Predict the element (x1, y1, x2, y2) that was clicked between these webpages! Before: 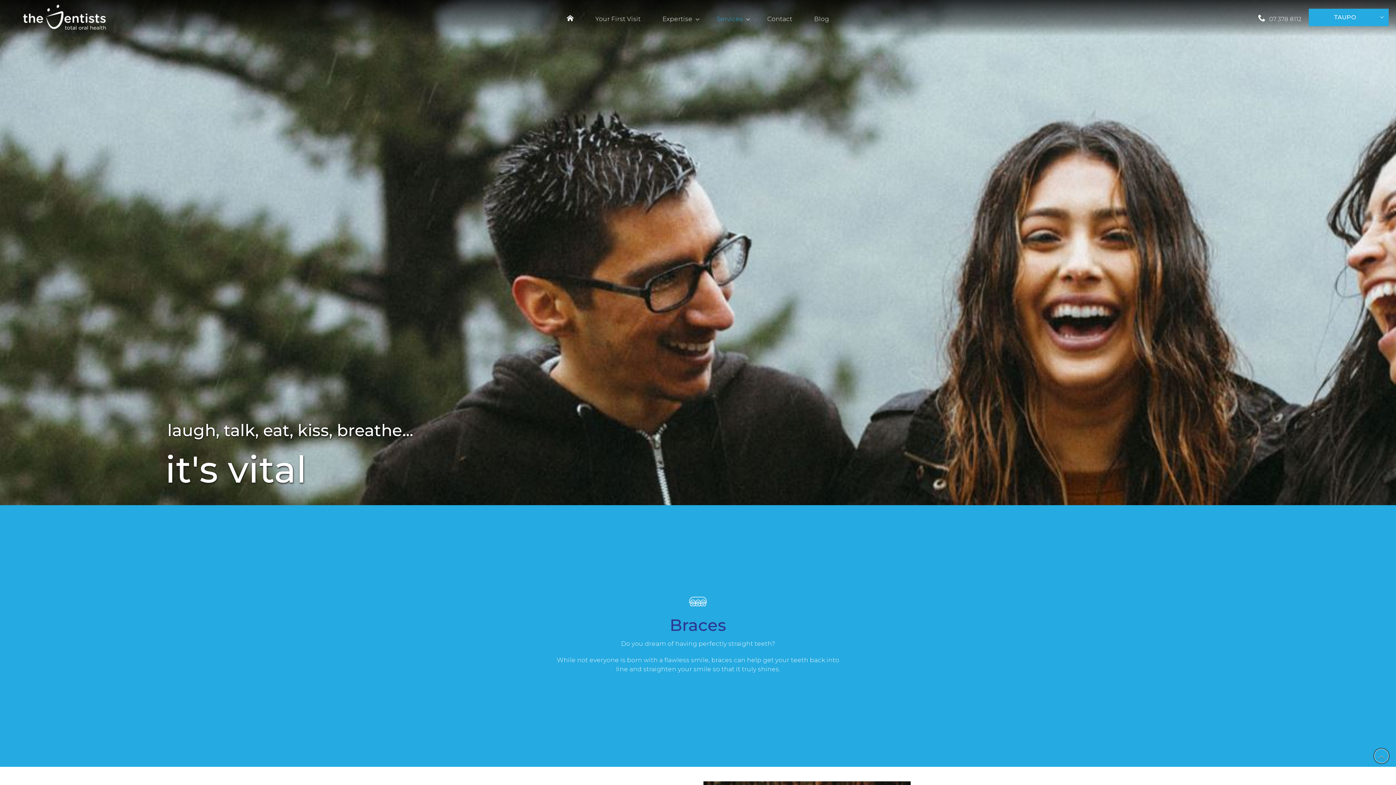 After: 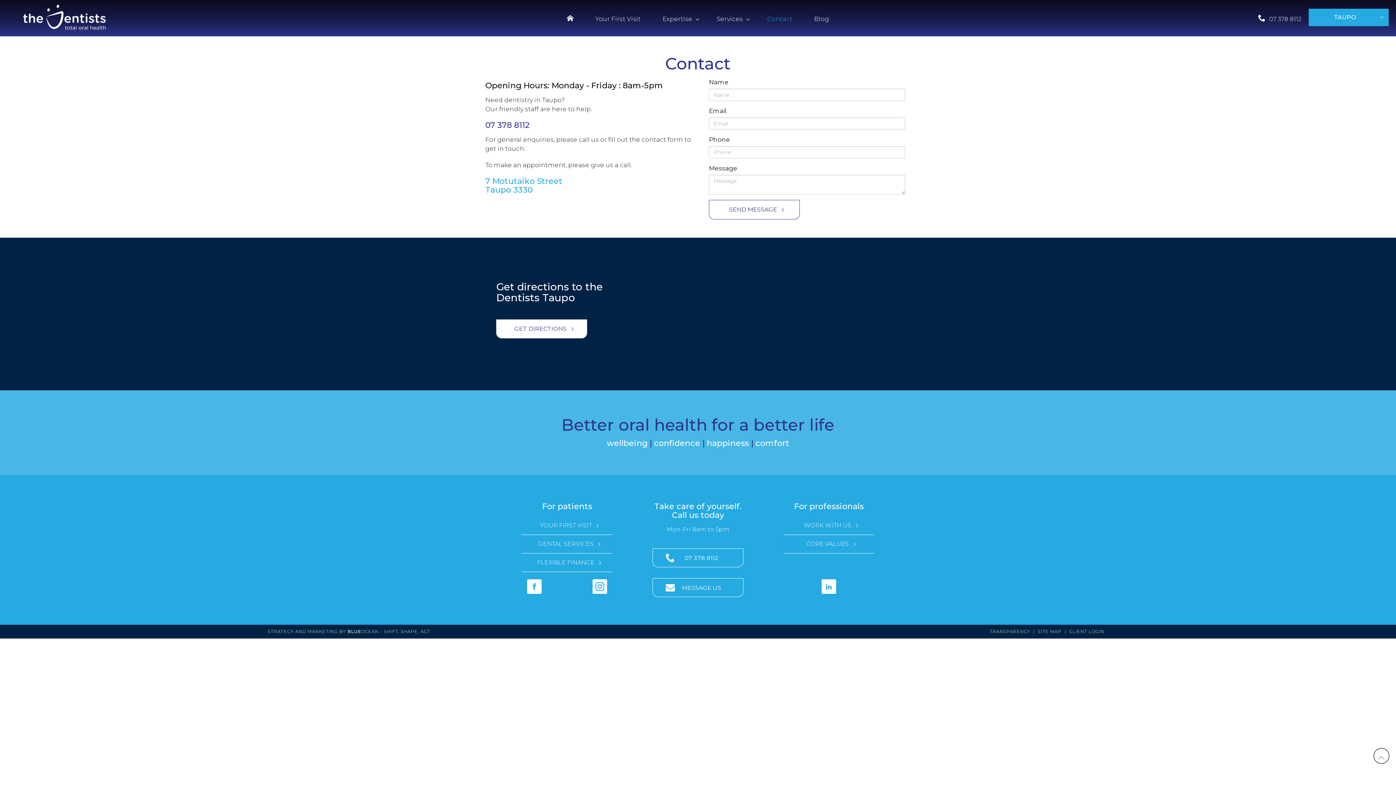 Action: label: Contact bbox: (756, 10, 803, 27)